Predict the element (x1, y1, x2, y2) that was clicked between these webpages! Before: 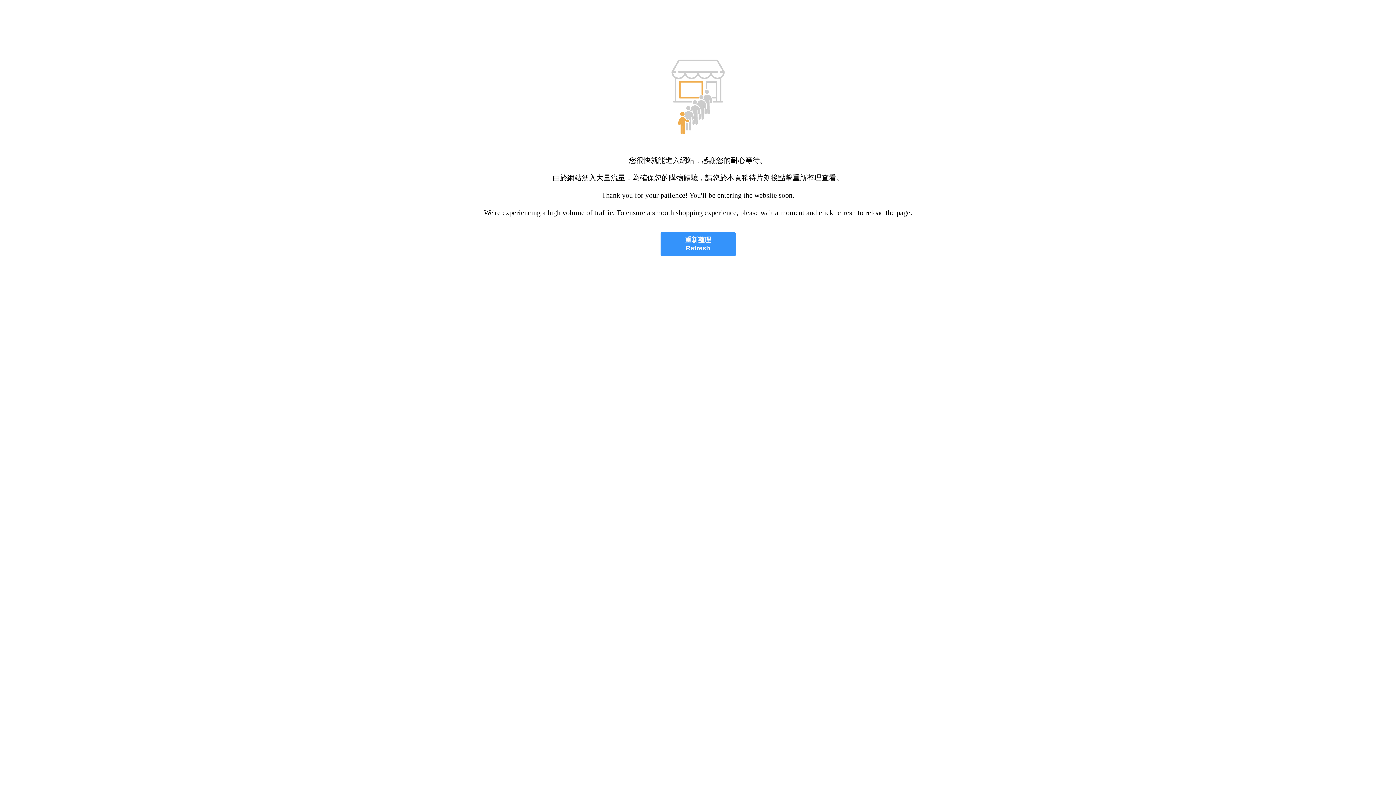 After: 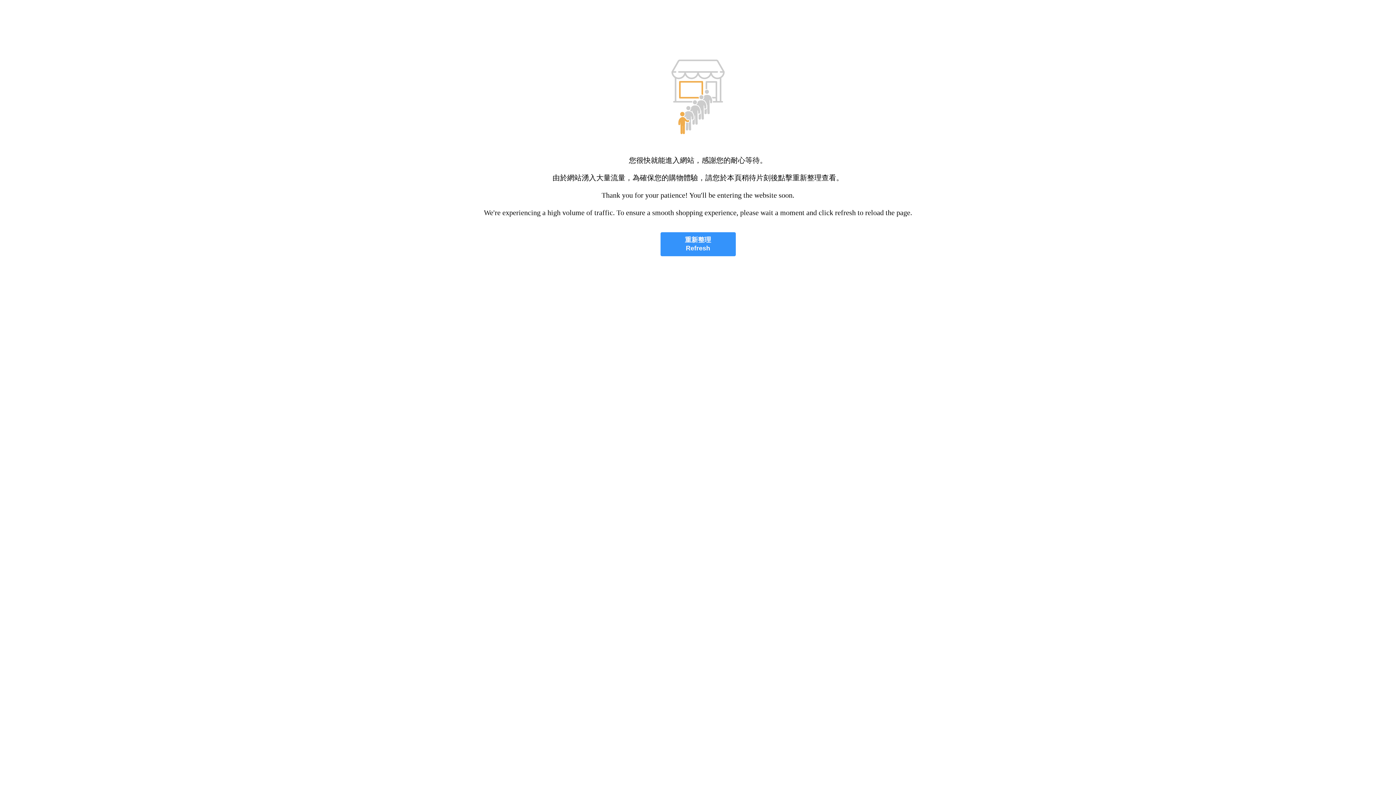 Action: label: 重新整理
Refresh bbox: (660, 232, 735, 256)